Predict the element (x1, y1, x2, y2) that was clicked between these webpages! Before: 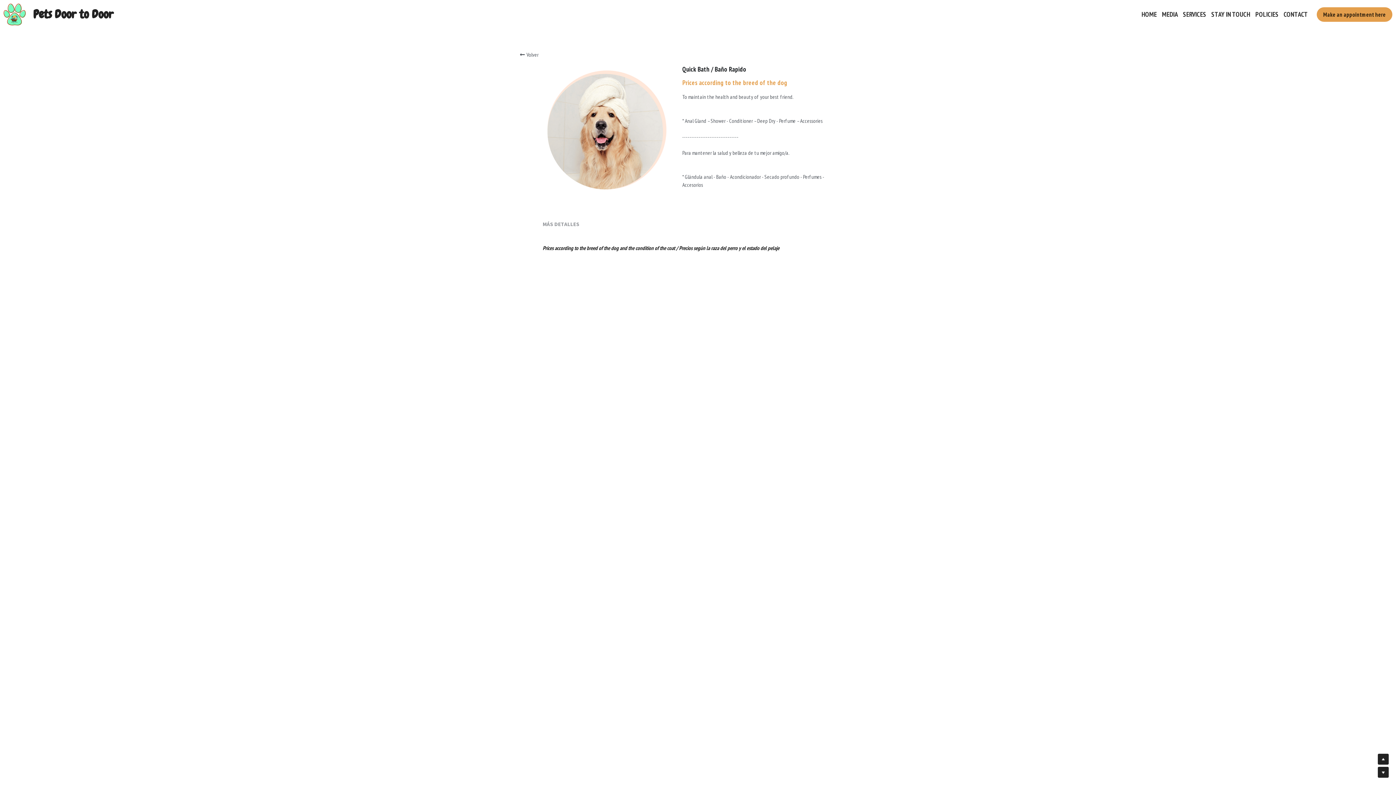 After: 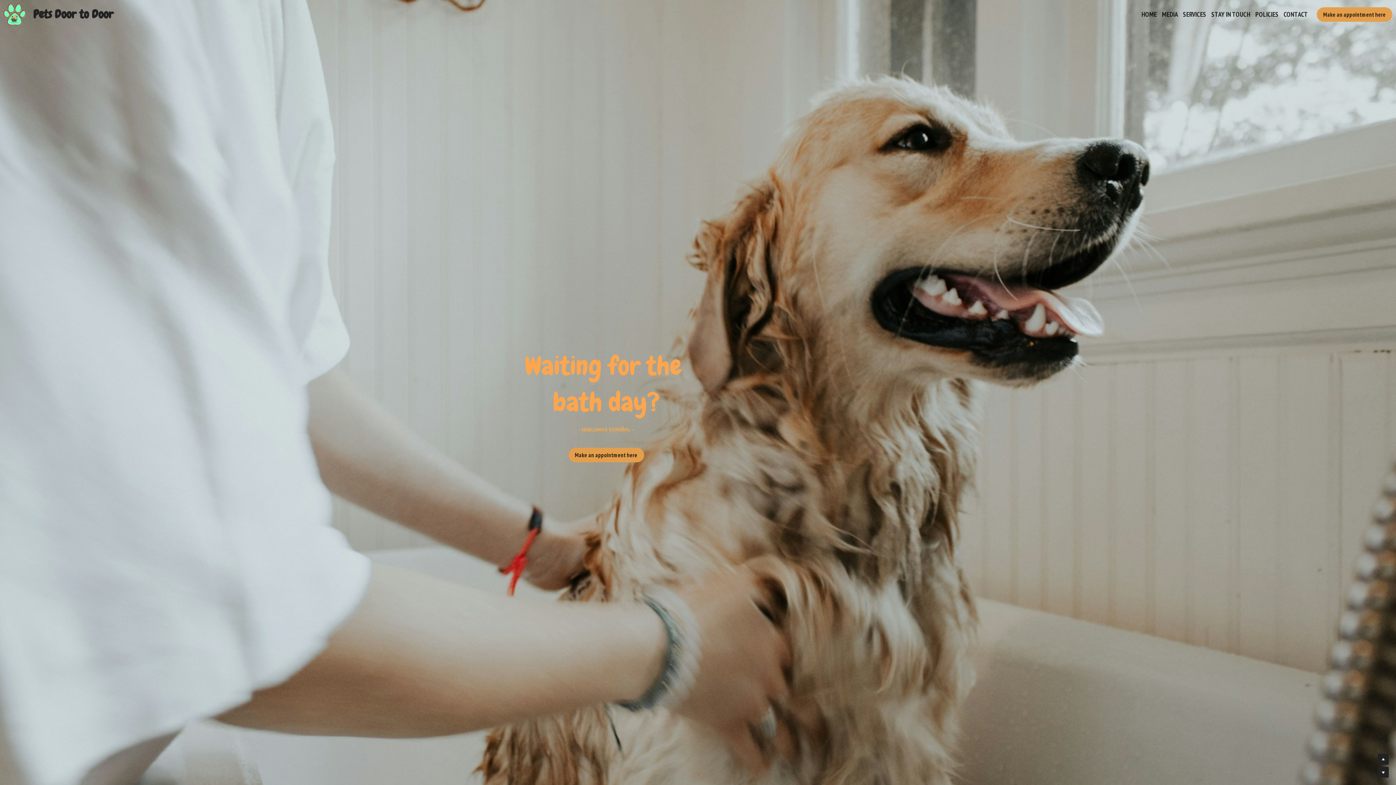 Action: bbox: (1255, 9, 1278, 18) label: POLICIES